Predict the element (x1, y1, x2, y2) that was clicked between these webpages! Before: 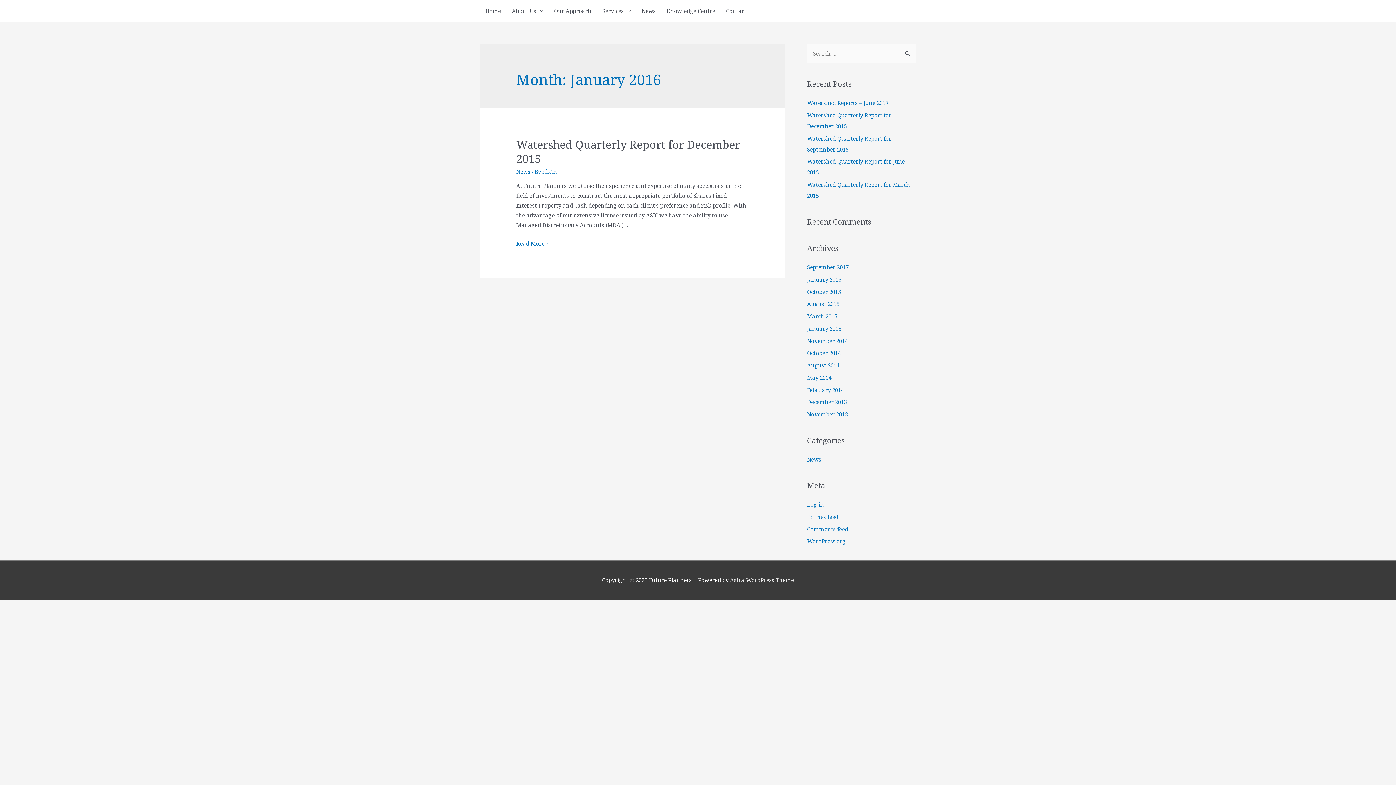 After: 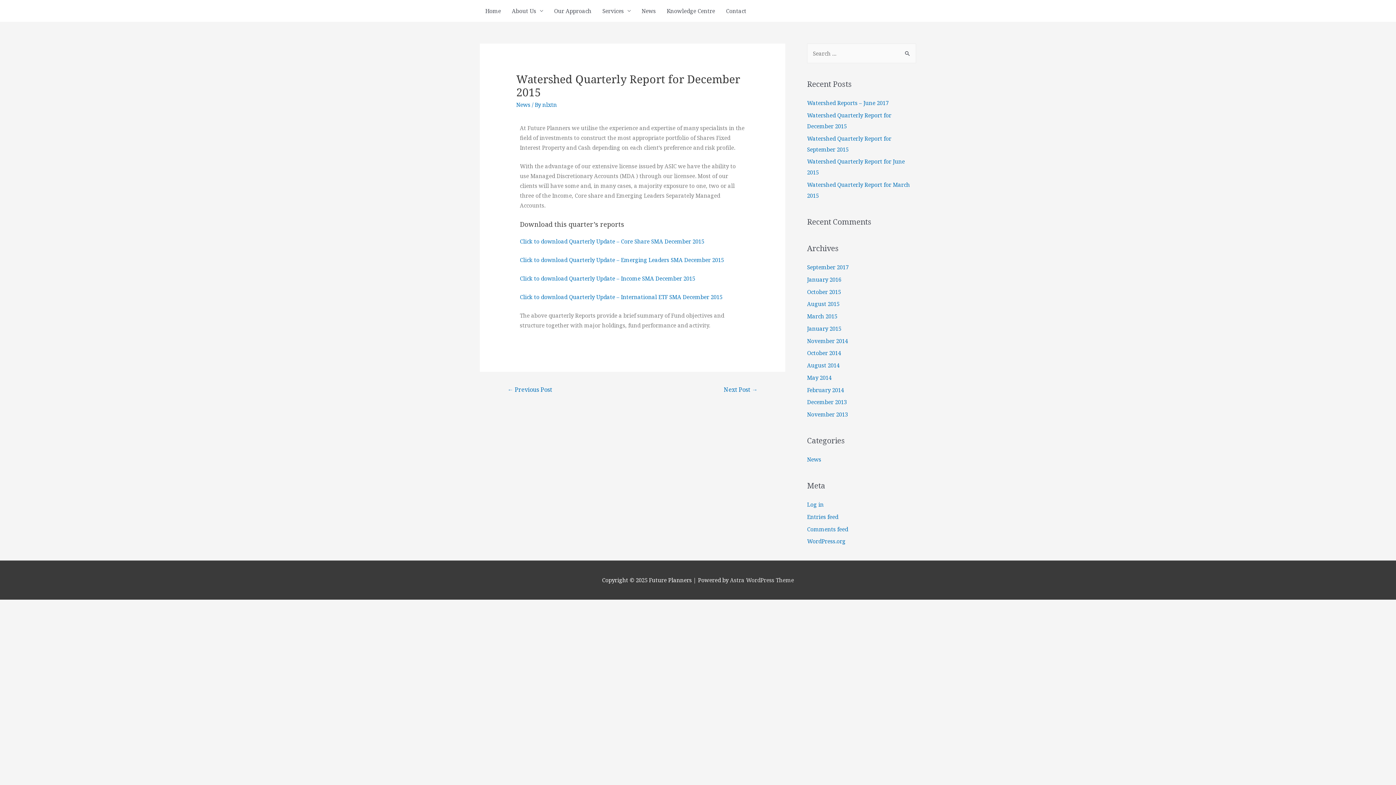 Action: label: Watershed Quarterly Report for December 2015
Read More » bbox: (516, 240, 548, 247)